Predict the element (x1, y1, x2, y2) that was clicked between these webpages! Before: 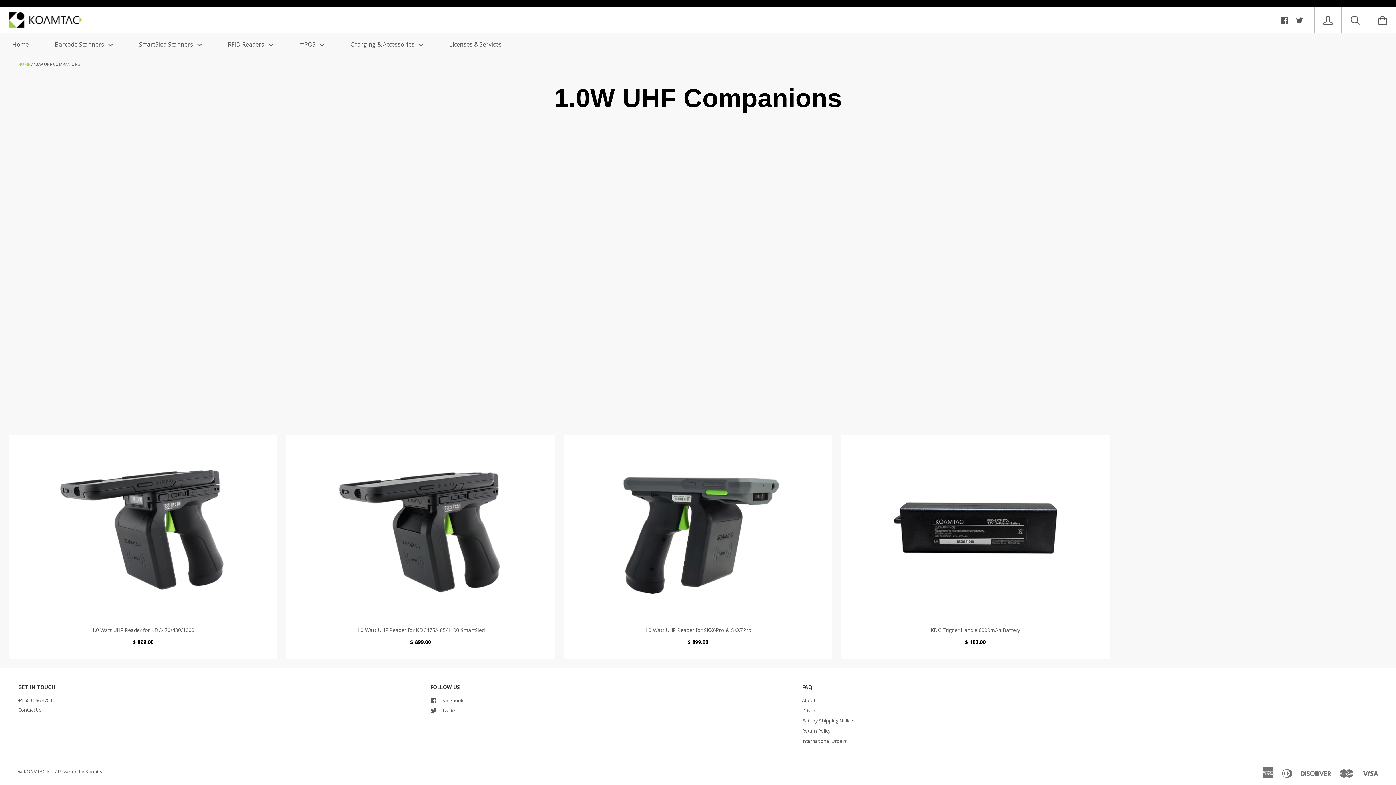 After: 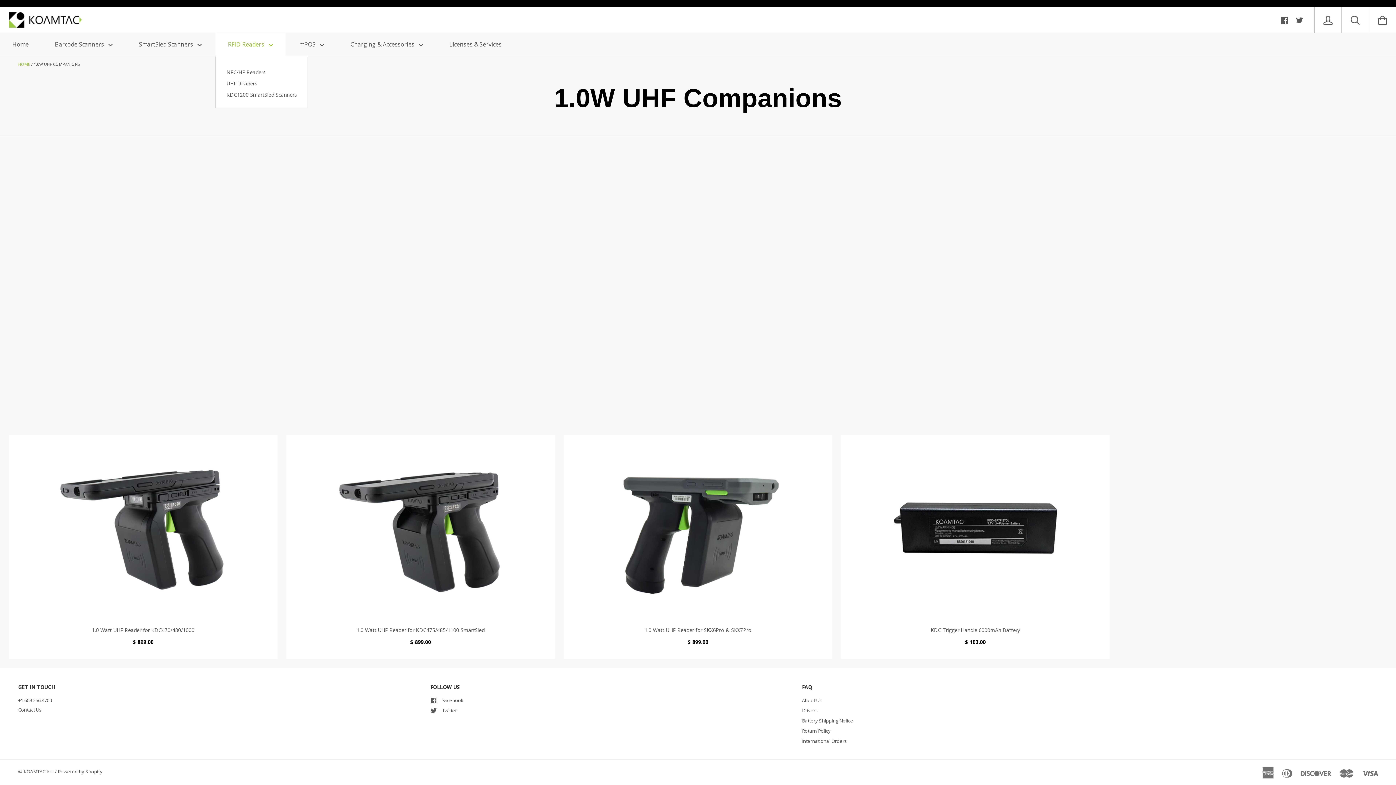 Action: bbox: (215, 33, 285, 55) label: RFID Readers 